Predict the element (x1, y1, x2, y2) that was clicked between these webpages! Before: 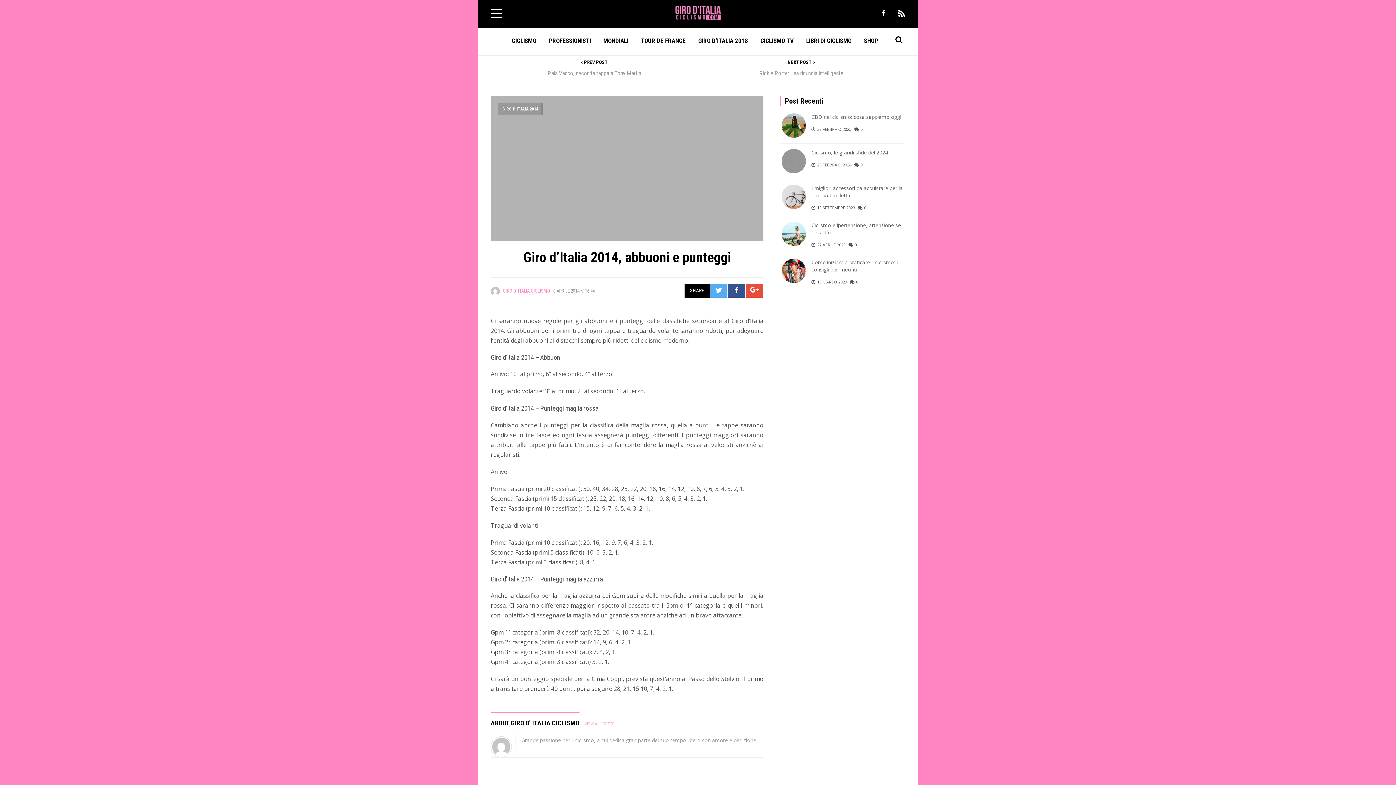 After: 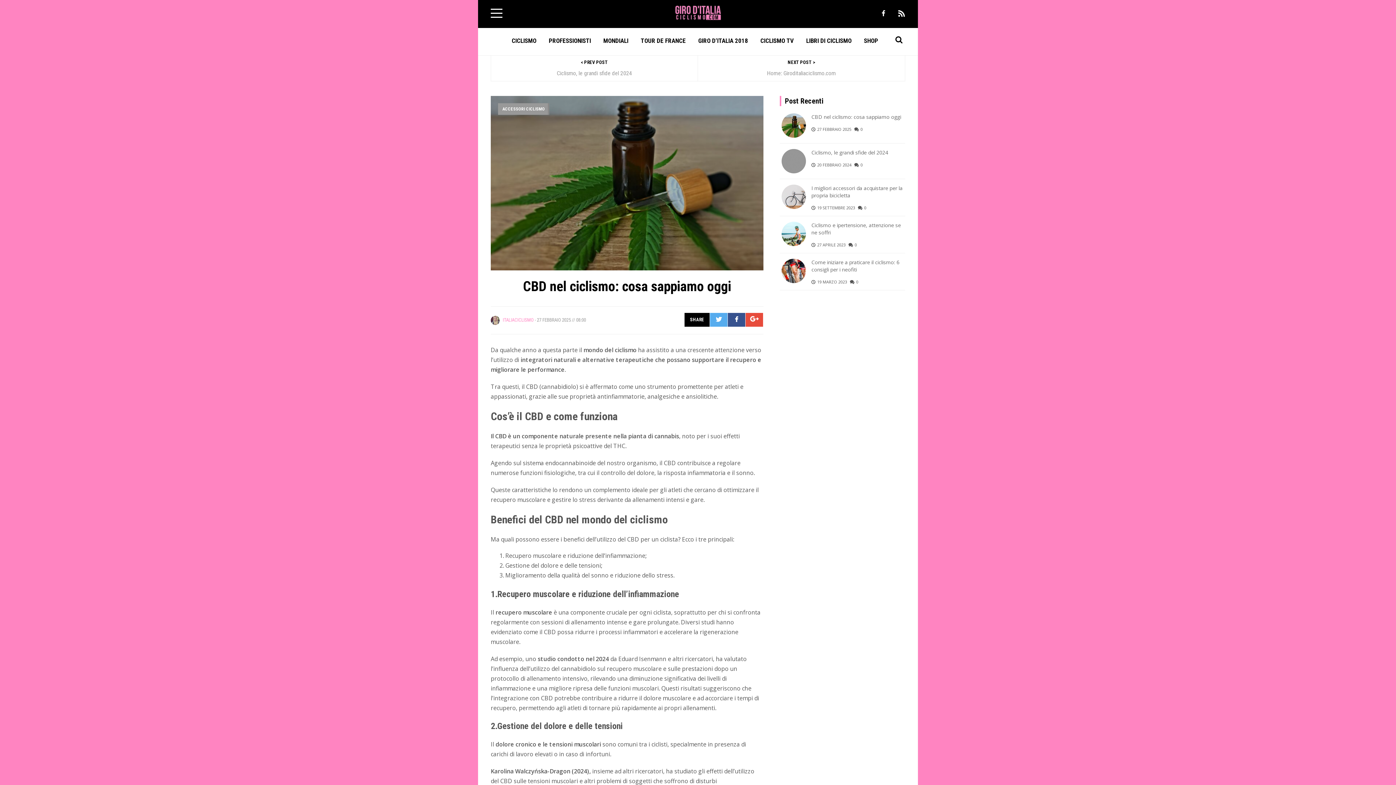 Action: bbox: (854, 126, 862, 132) label: 0